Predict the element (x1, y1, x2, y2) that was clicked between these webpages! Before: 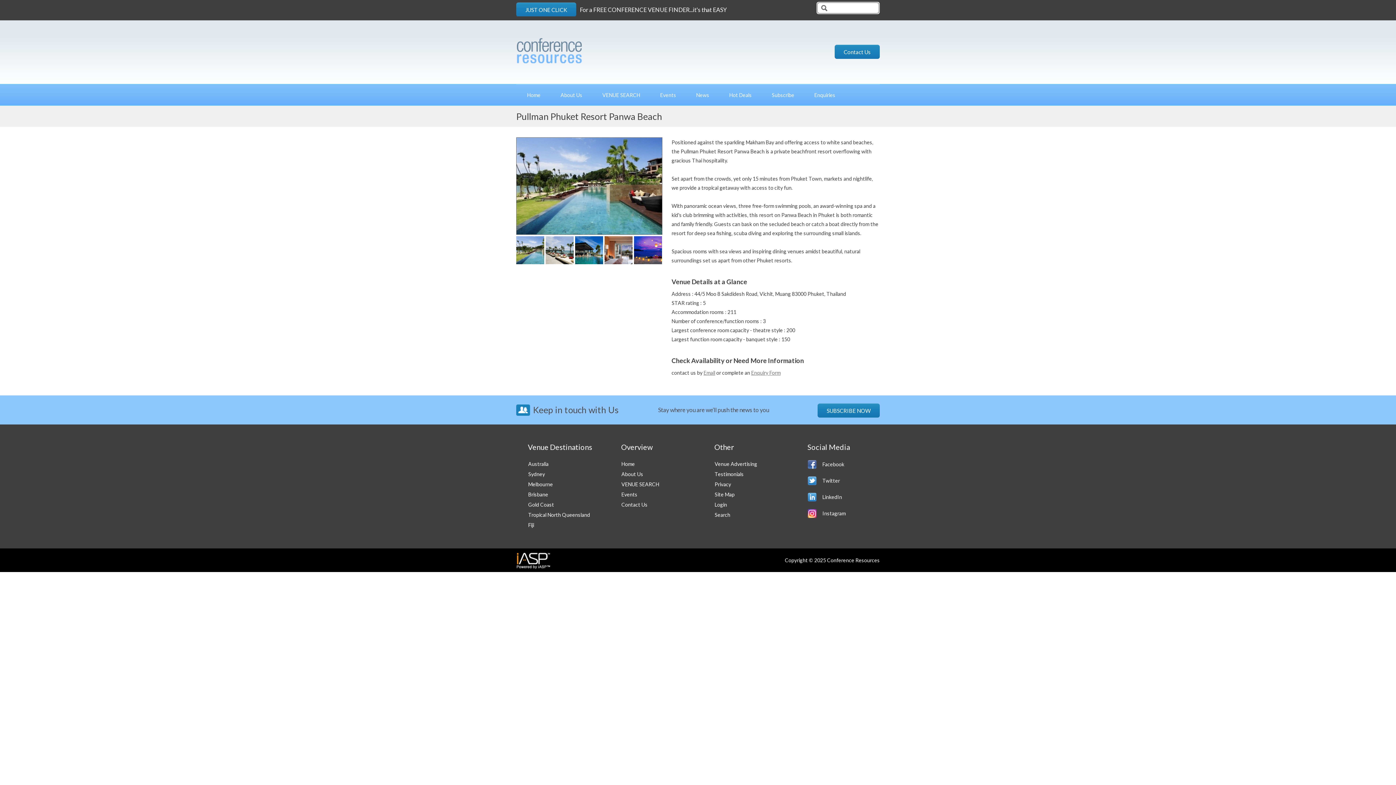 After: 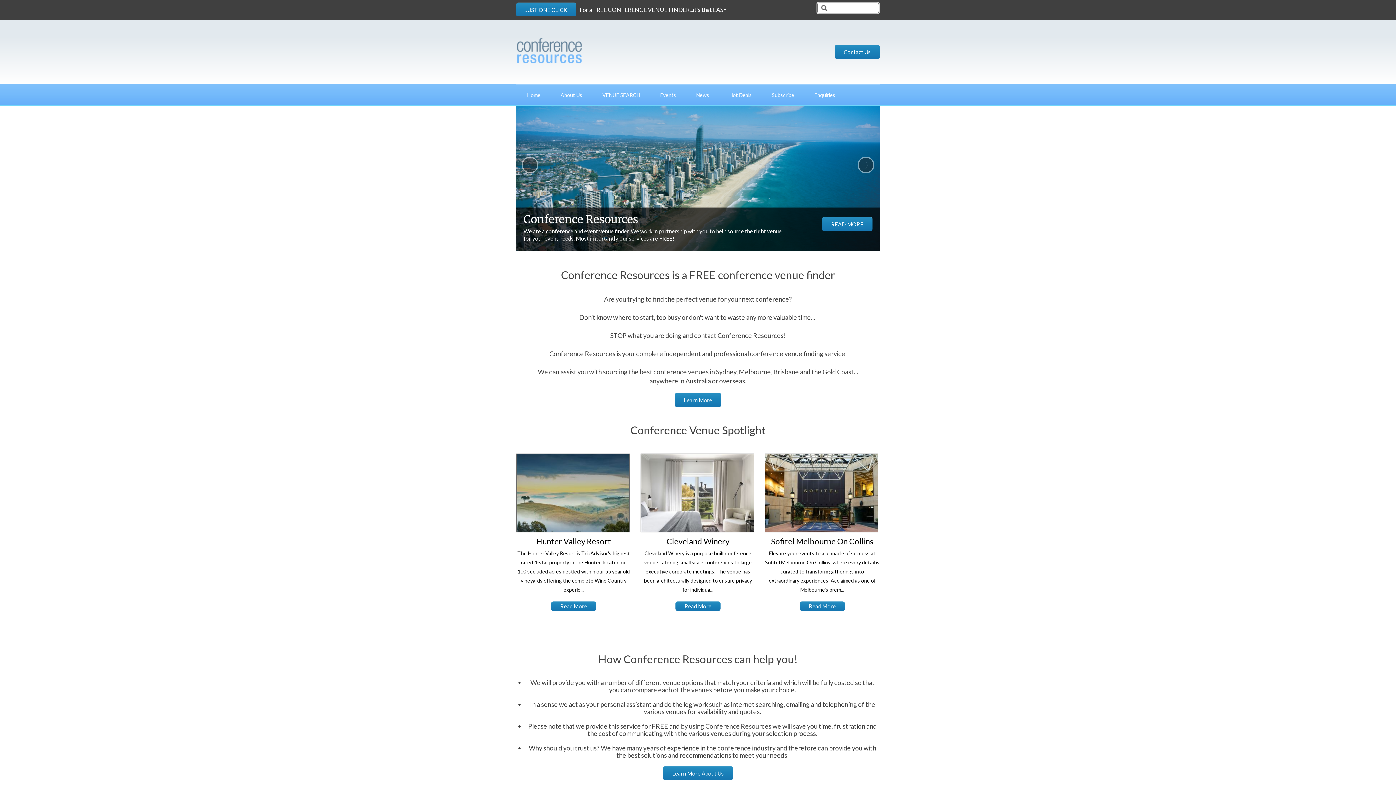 Action: label: Home bbox: (523, 84, 544, 105)